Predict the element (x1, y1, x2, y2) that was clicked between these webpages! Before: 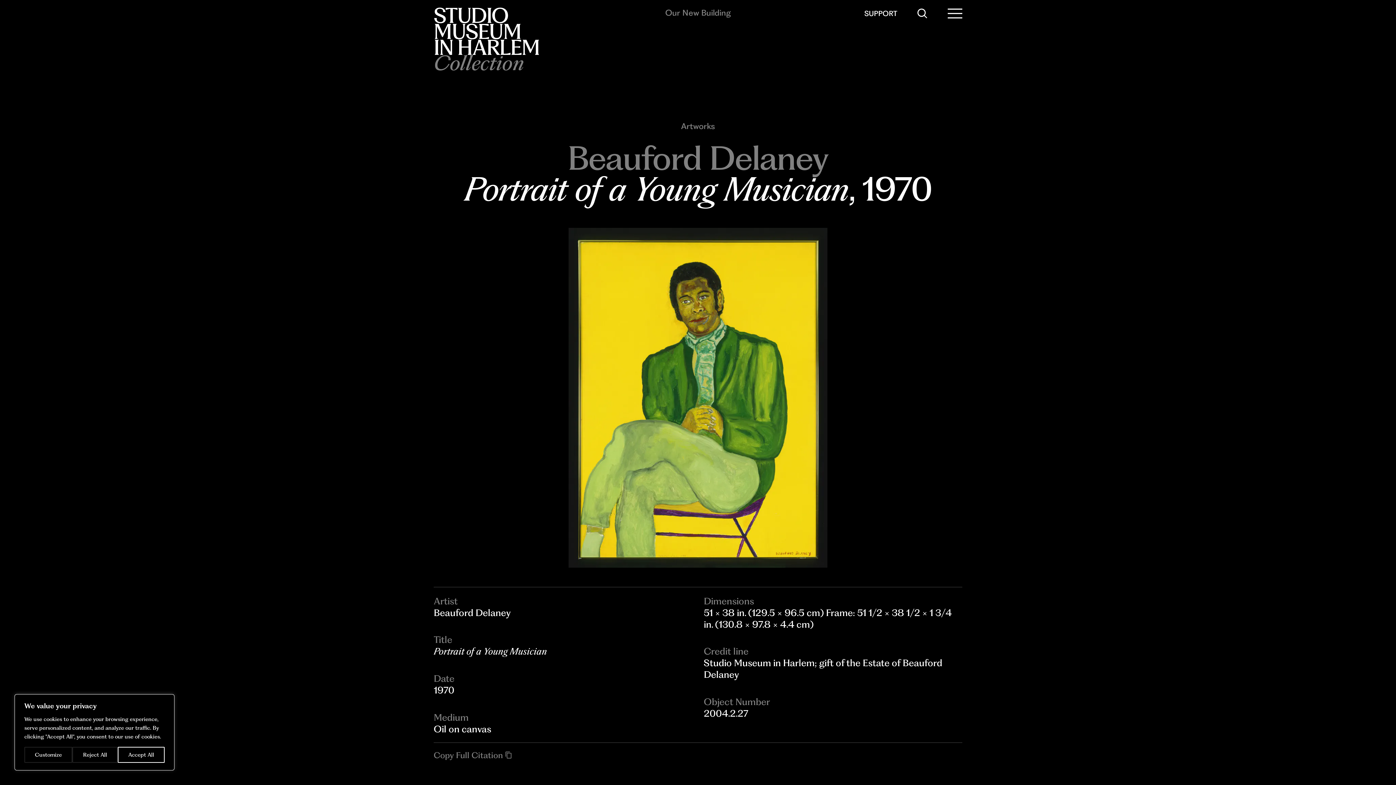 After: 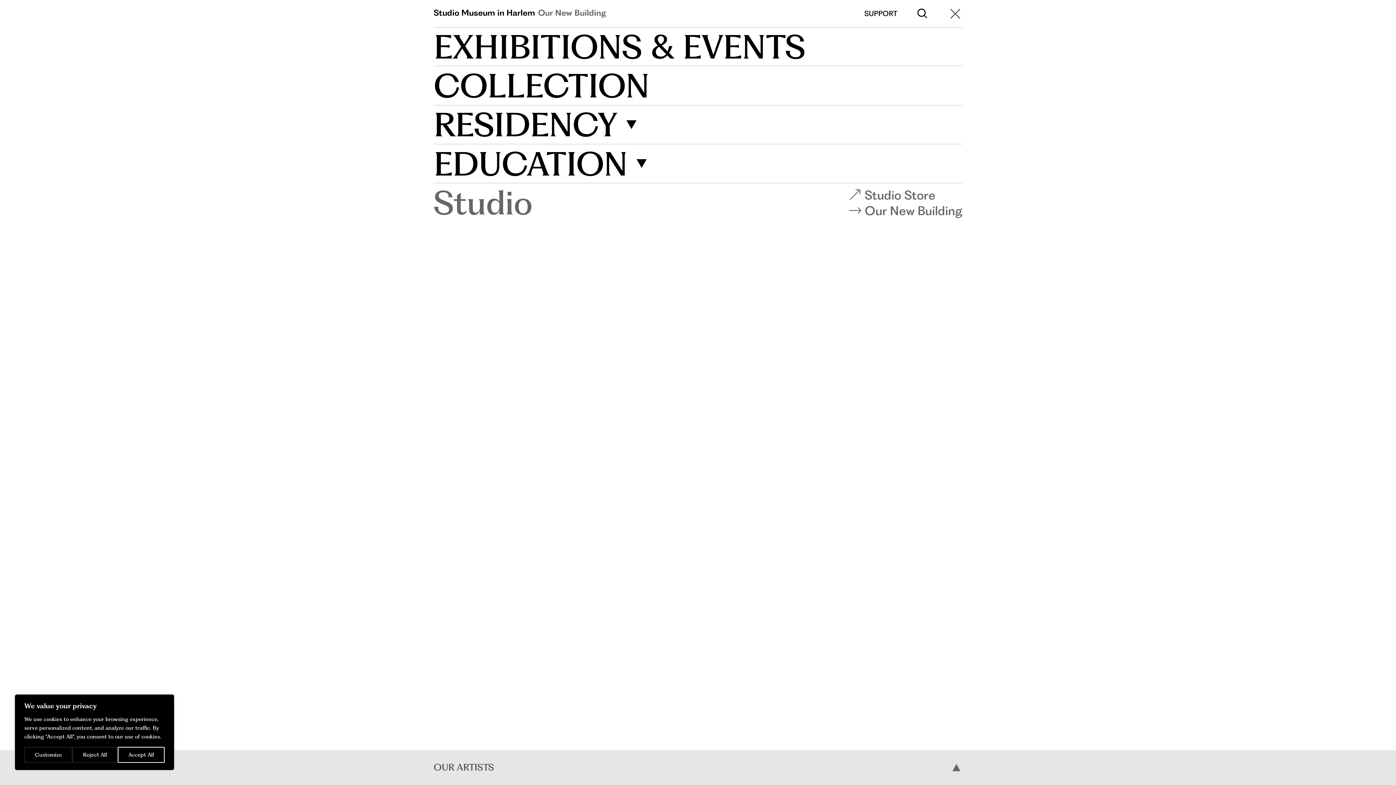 Action: label: Open Menu bbox: (947, 7, 962, 19)